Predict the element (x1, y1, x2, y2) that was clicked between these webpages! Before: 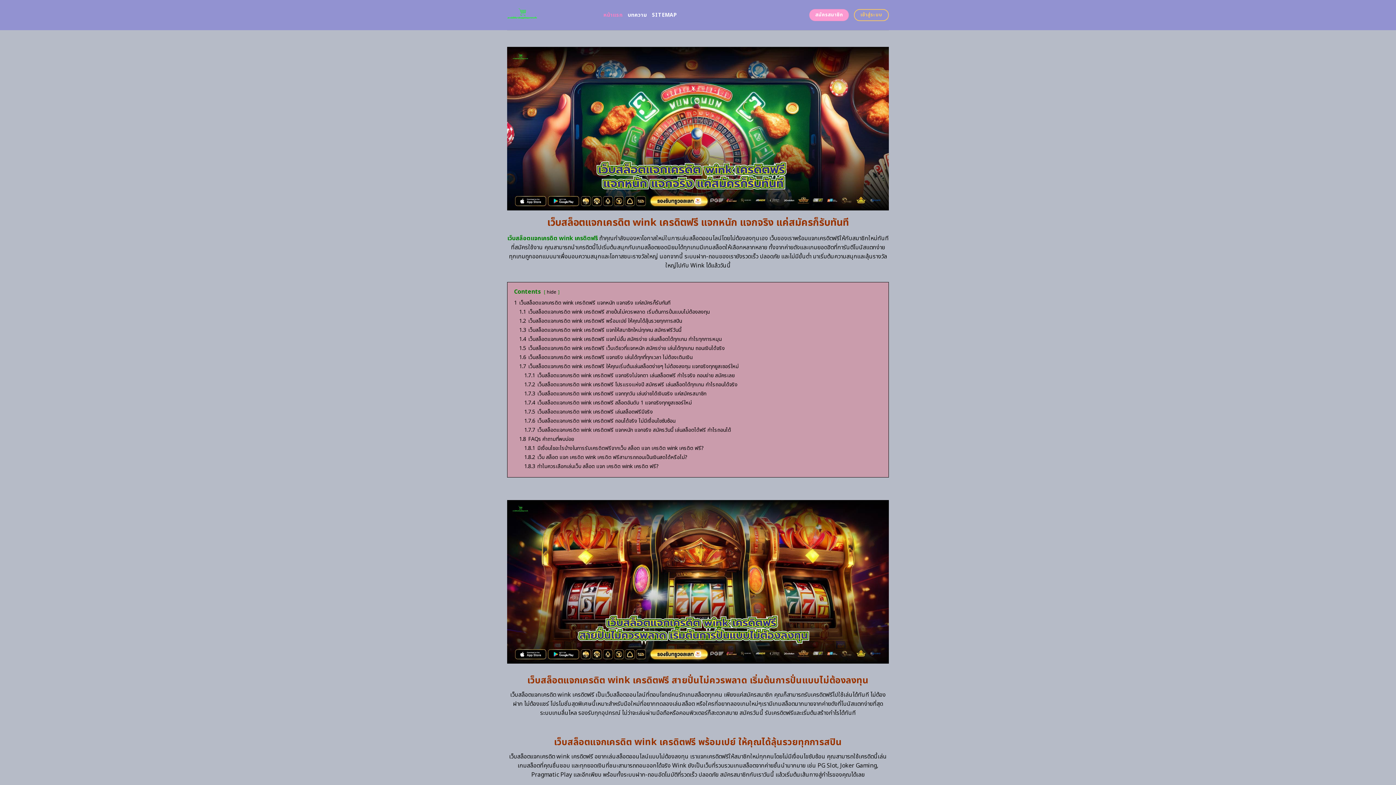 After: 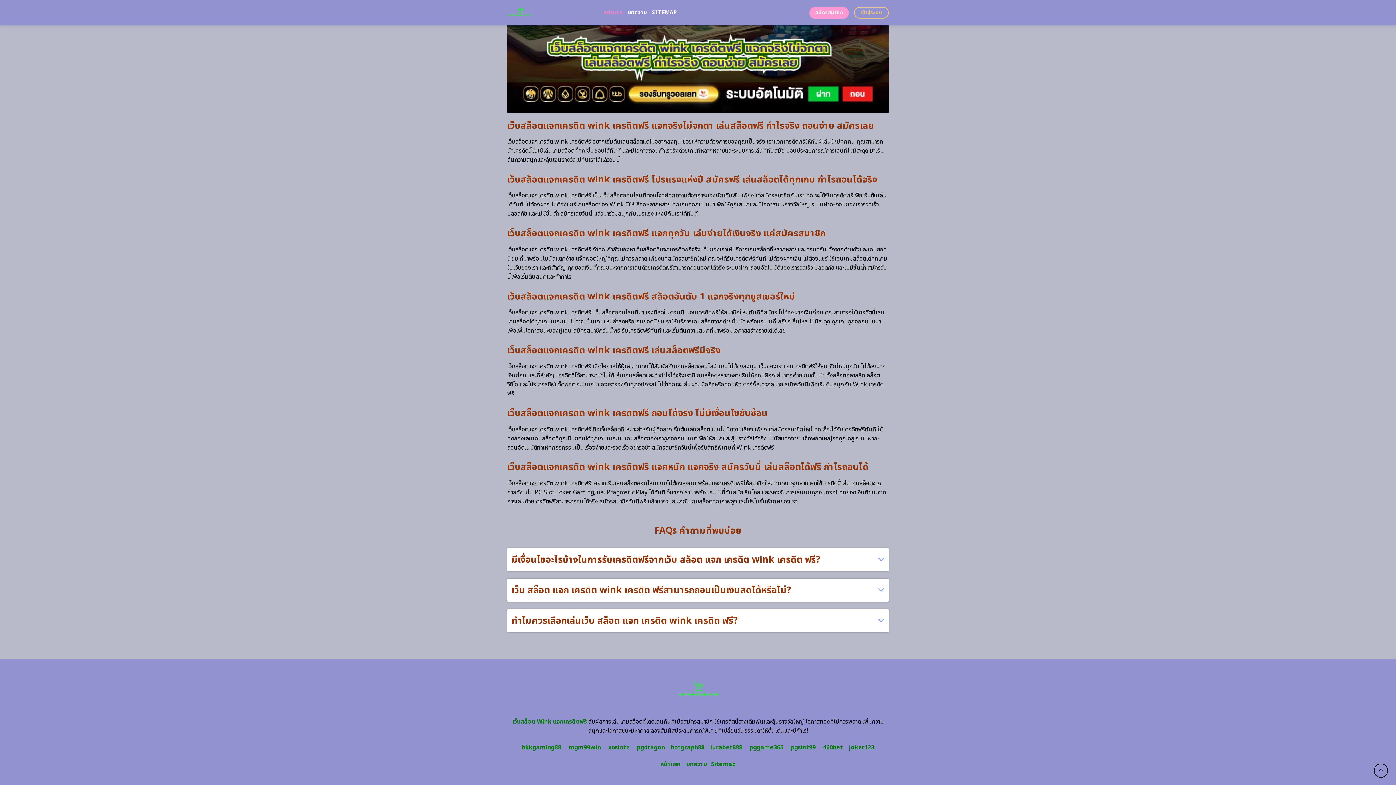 Action: bbox: (524, 453, 687, 461) label: 1.8.2 เว็บ สล็อต แจก เครดิต wink เครดิต ฟรีสามารถถอนเป็นเงินสดได้หรือไม่?